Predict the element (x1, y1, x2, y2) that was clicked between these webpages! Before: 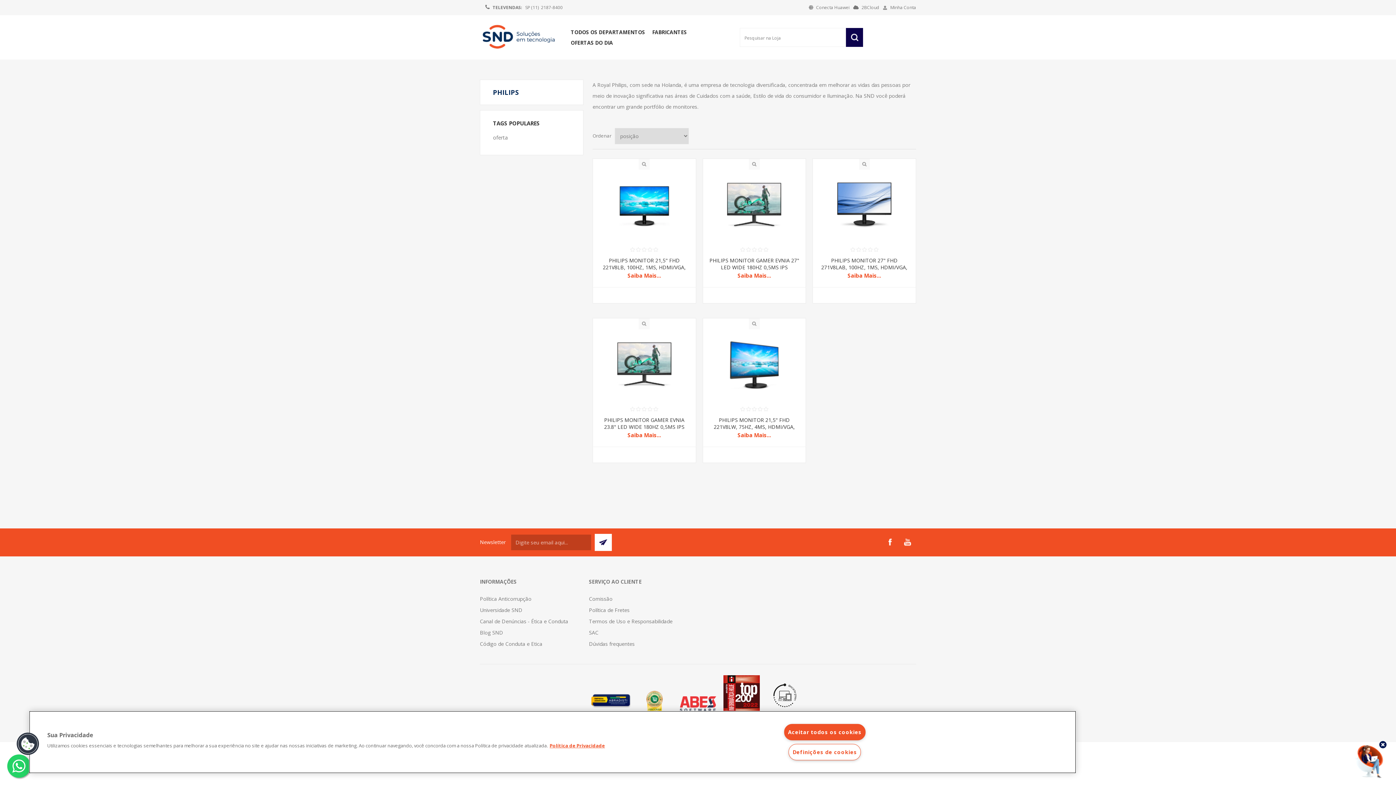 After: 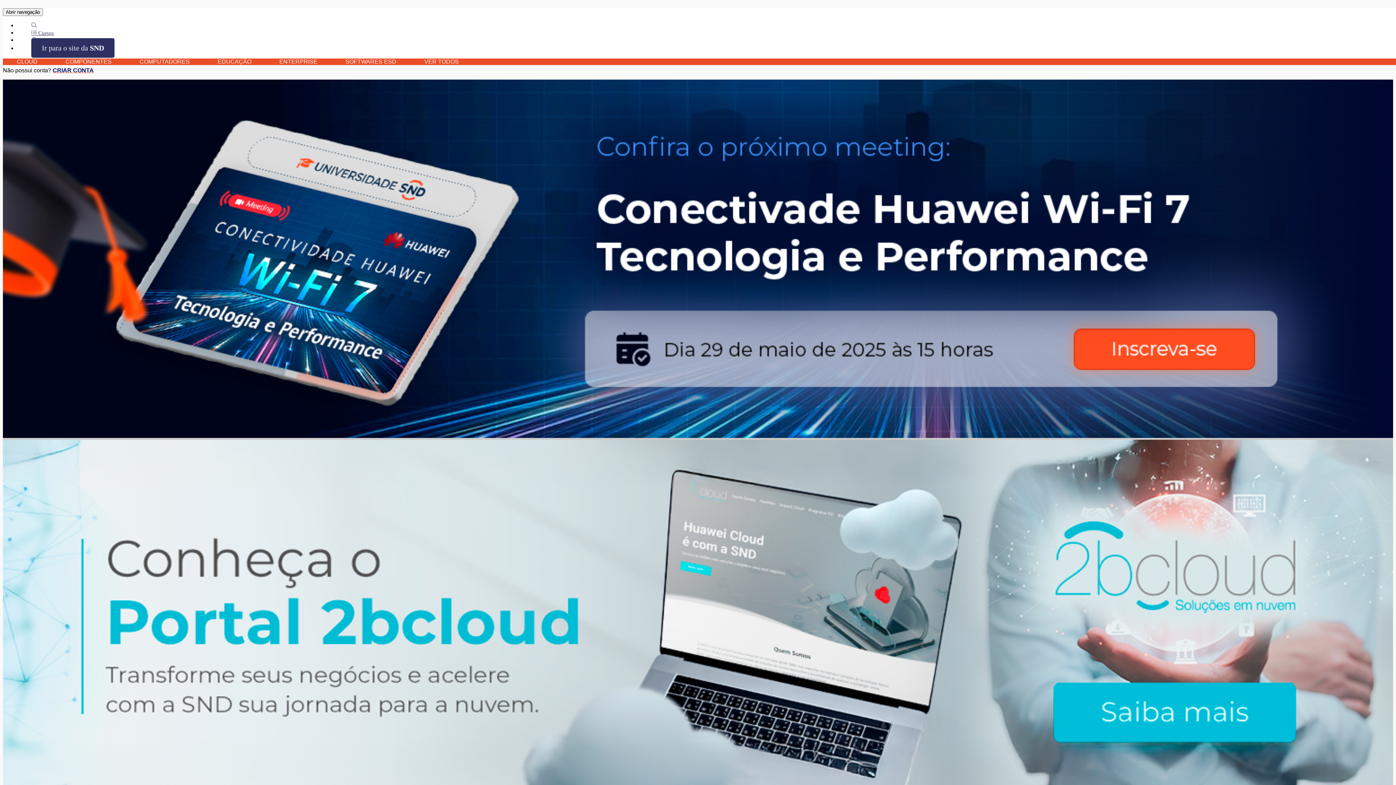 Action: bbox: (480, 606, 522, 613) label: Universidade SND